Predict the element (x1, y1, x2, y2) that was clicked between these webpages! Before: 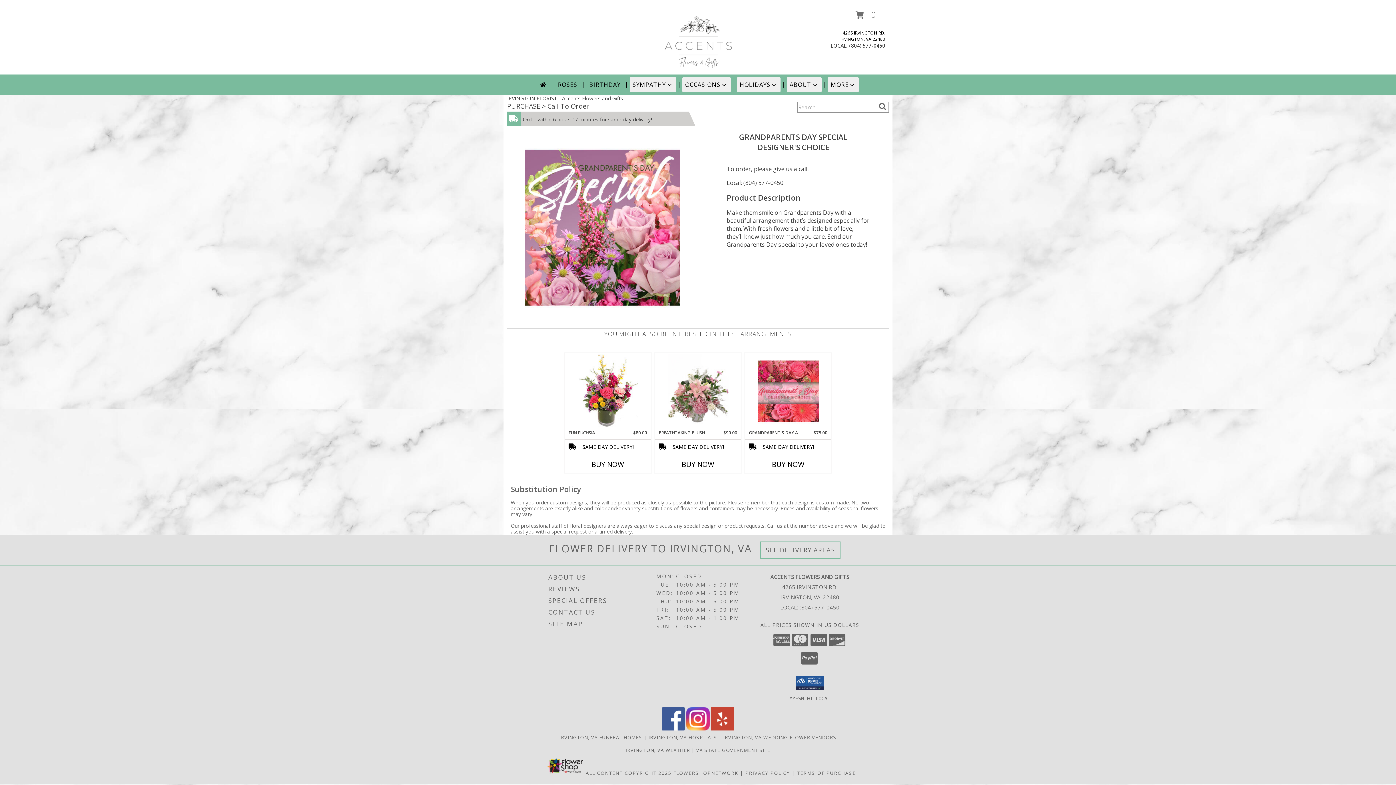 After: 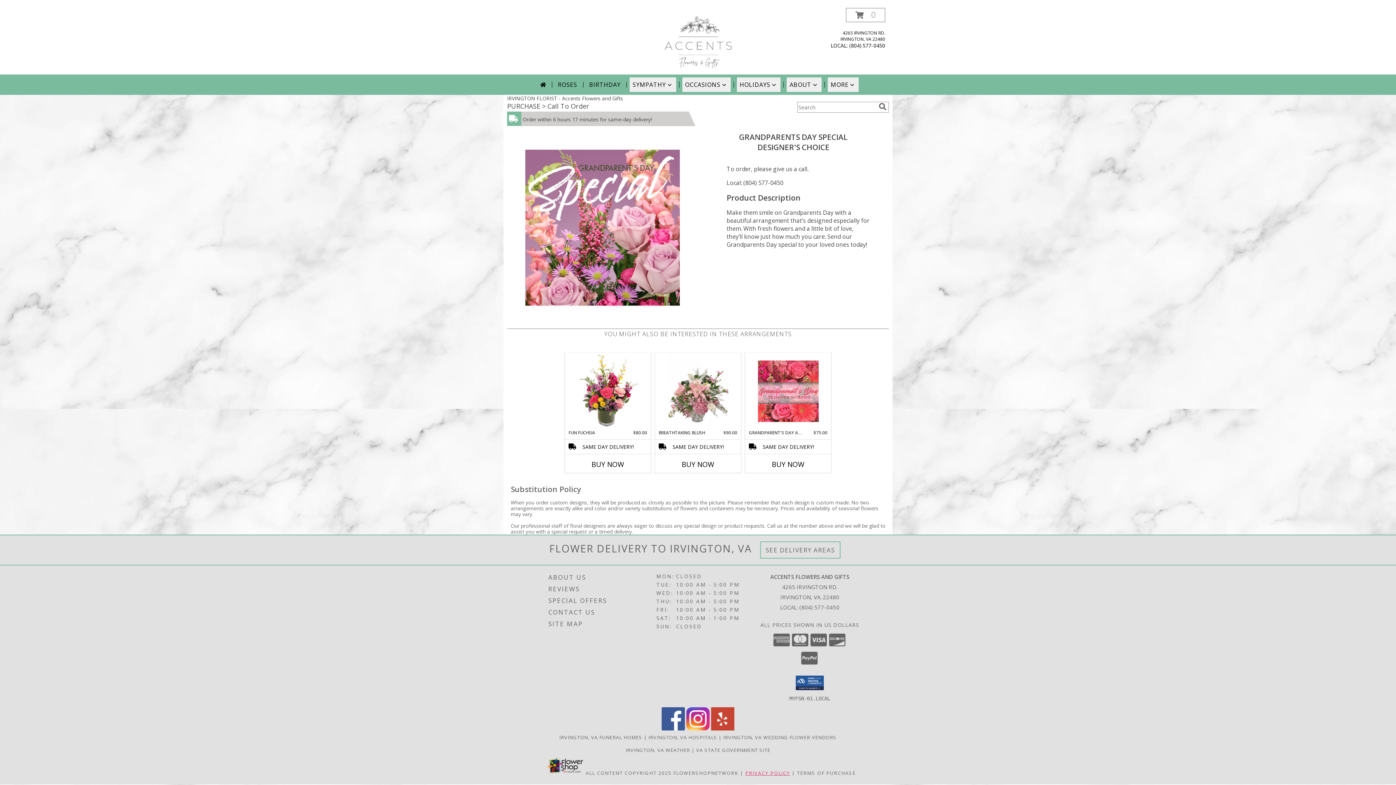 Action: label: Open Privacy Policy in new window bbox: (745, 770, 790, 776)